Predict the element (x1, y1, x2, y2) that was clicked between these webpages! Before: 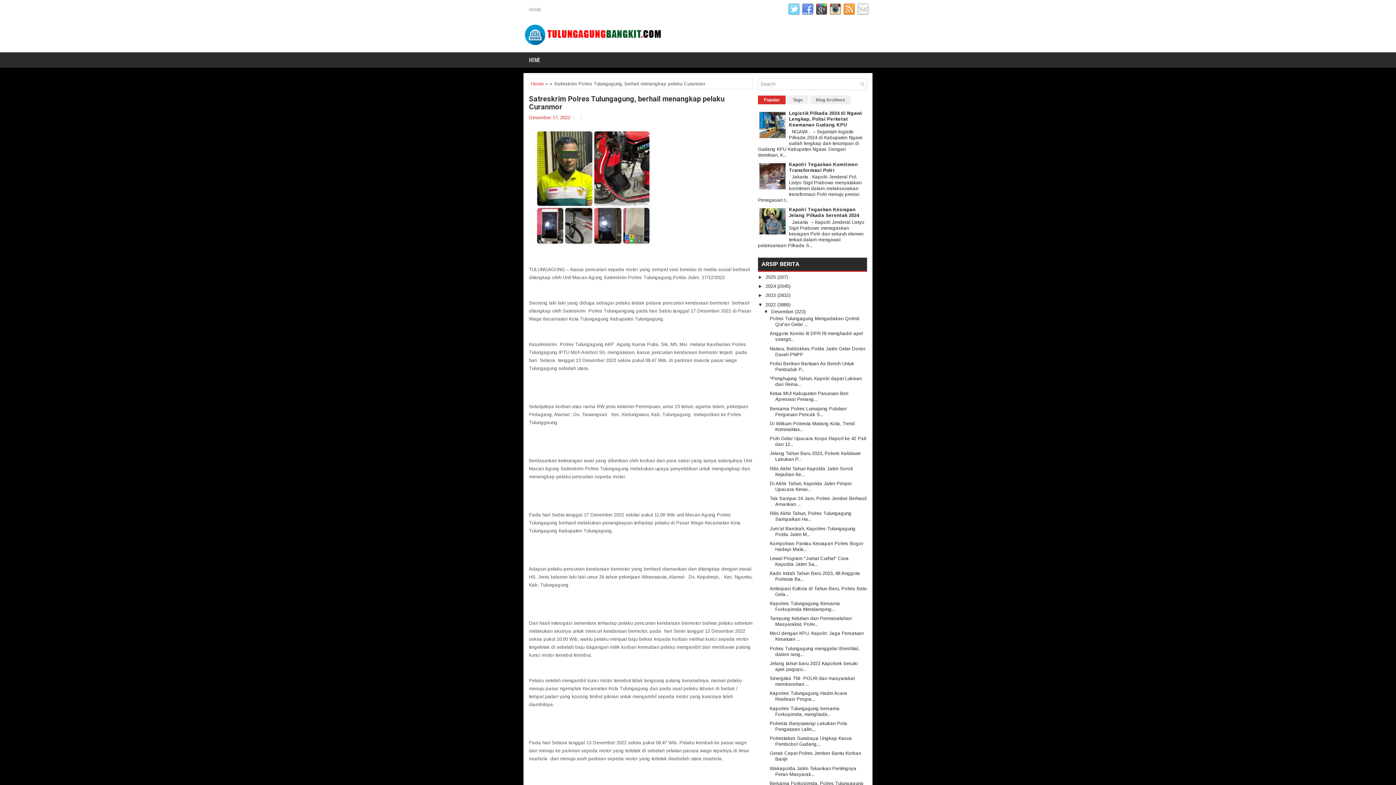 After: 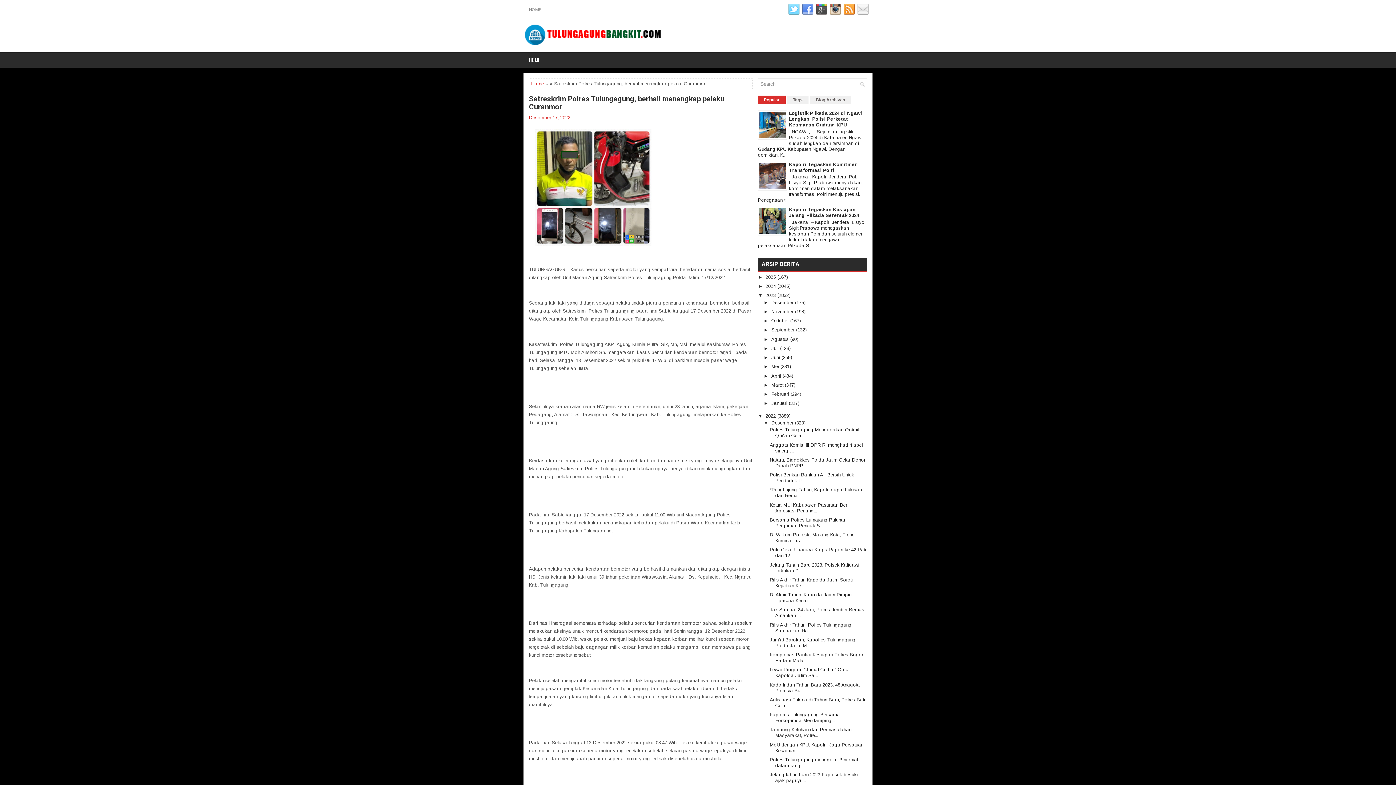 Action: label: ►   bbox: (758, 292, 765, 298)